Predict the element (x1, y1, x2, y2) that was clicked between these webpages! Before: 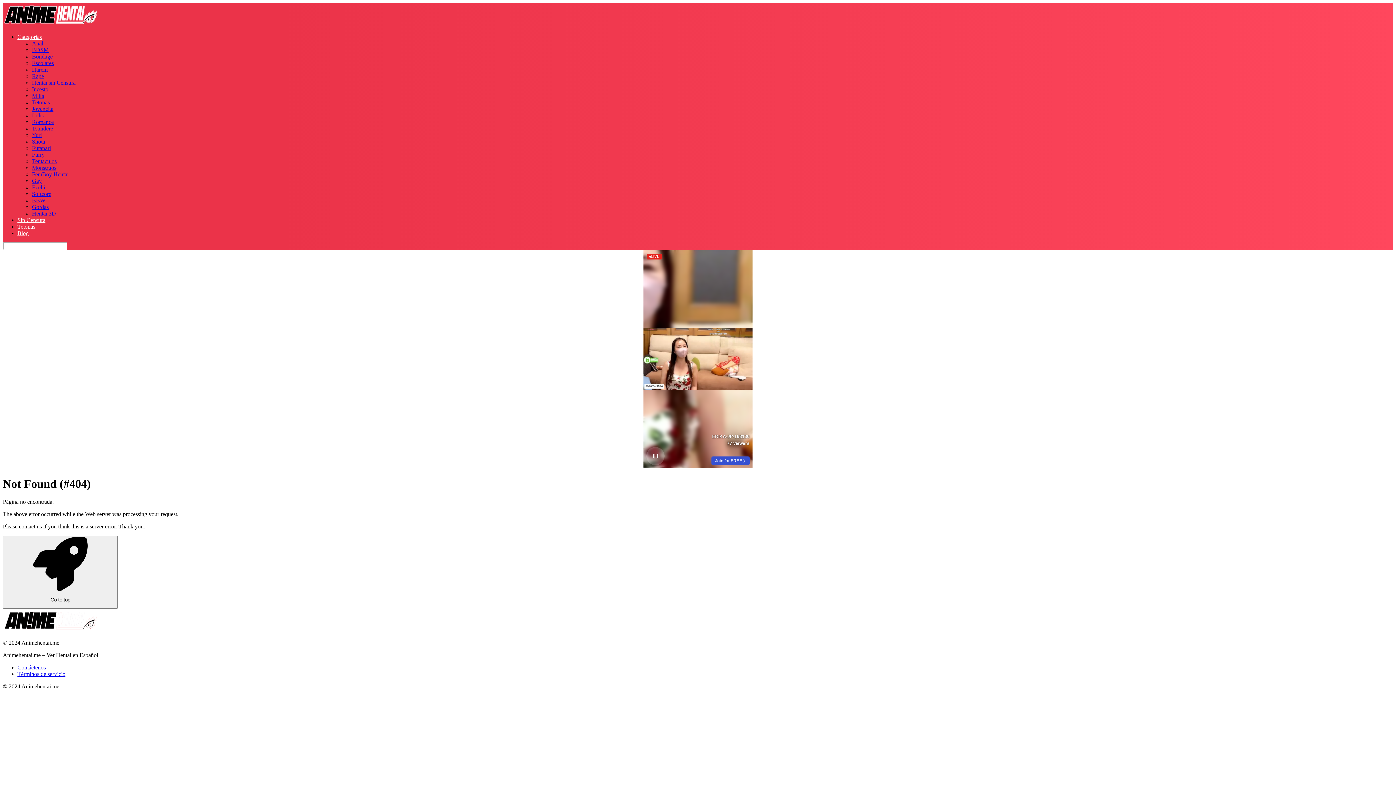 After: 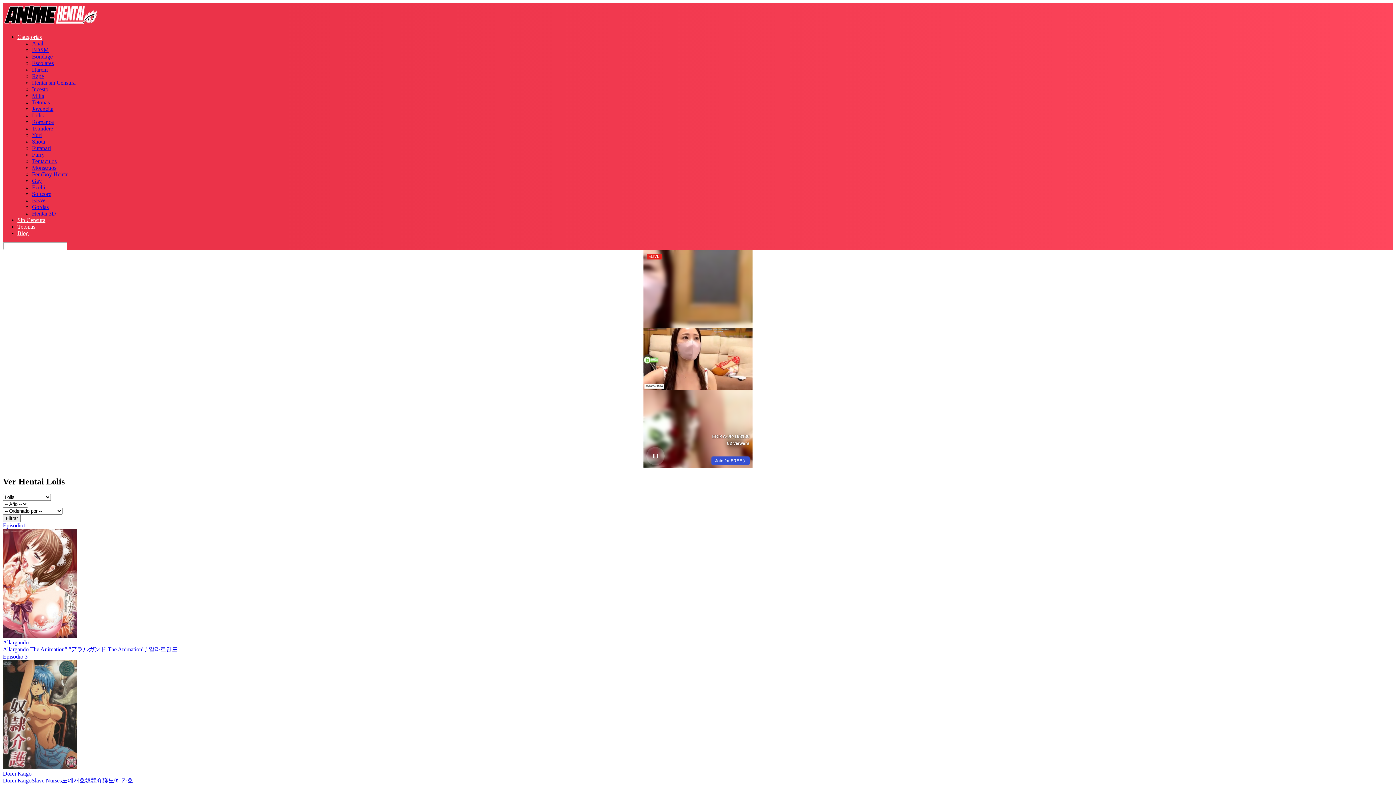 Action: label: Lolis bbox: (32, 112, 43, 118)